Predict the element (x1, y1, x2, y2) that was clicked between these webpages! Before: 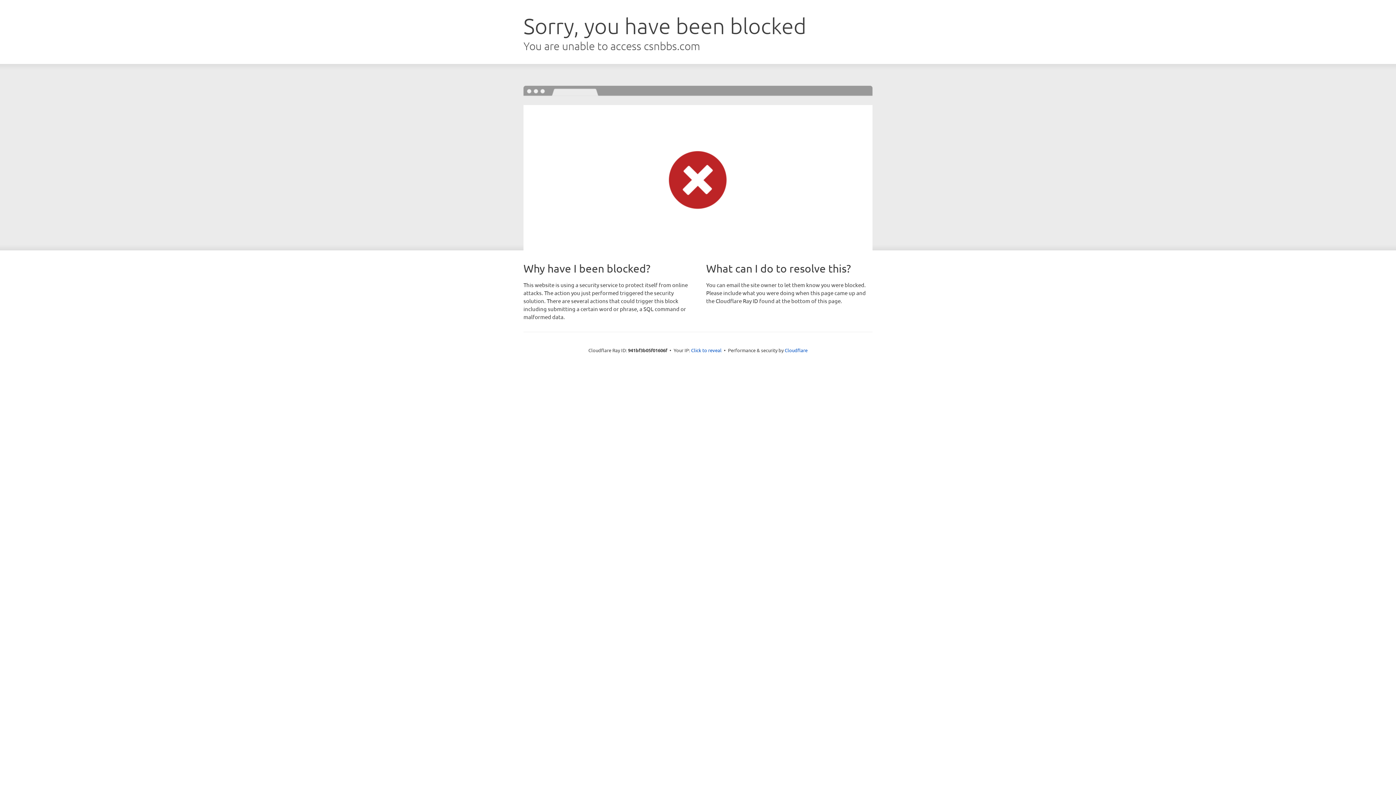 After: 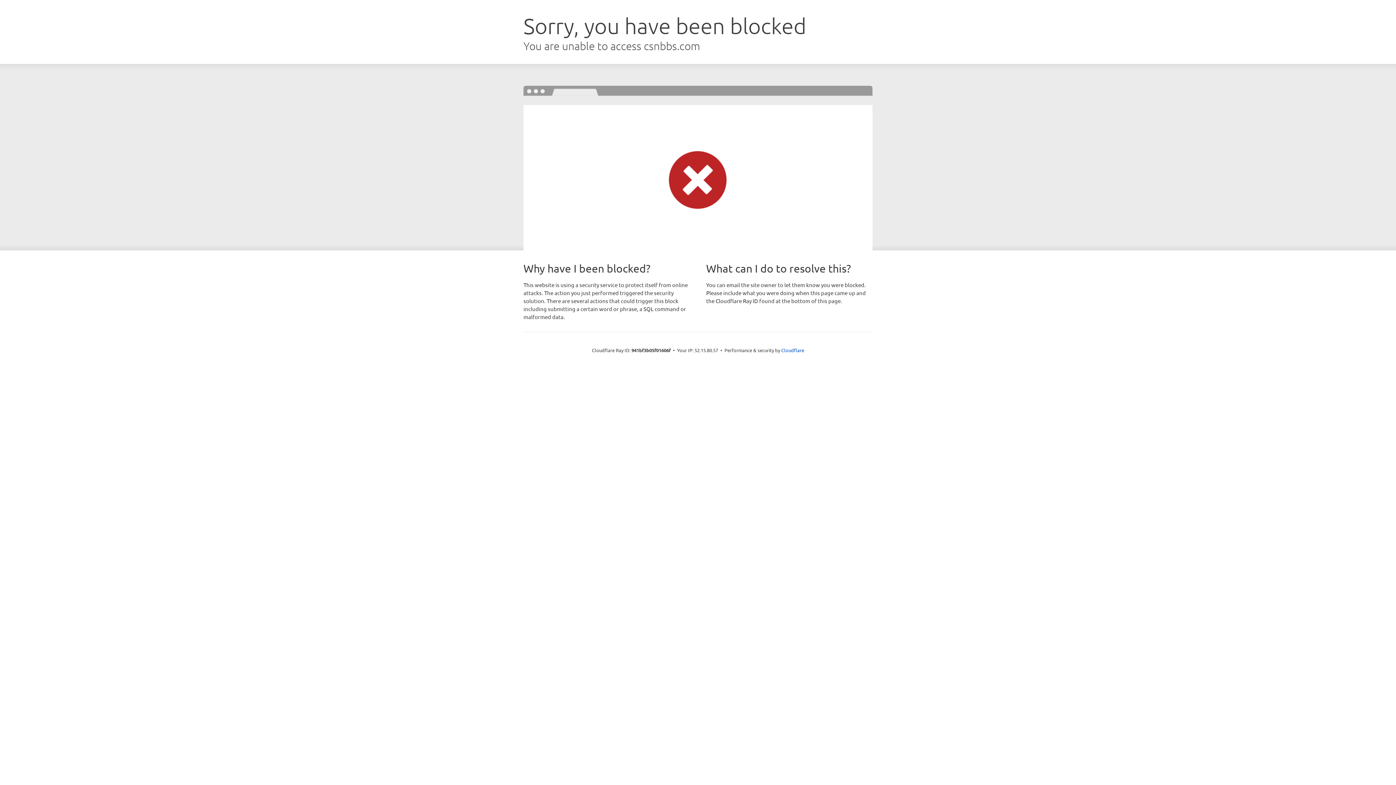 Action: label: Click to reveal bbox: (691, 346, 721, 353)